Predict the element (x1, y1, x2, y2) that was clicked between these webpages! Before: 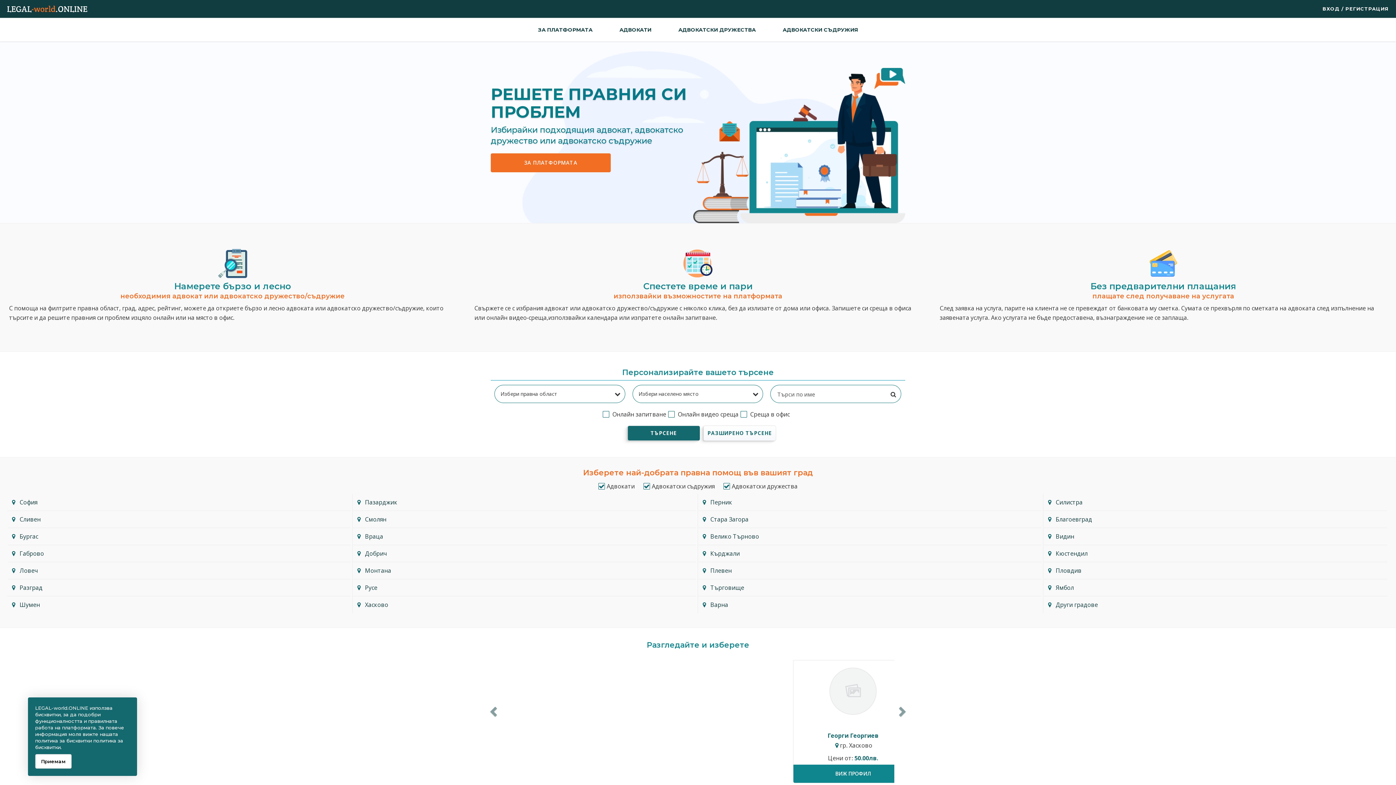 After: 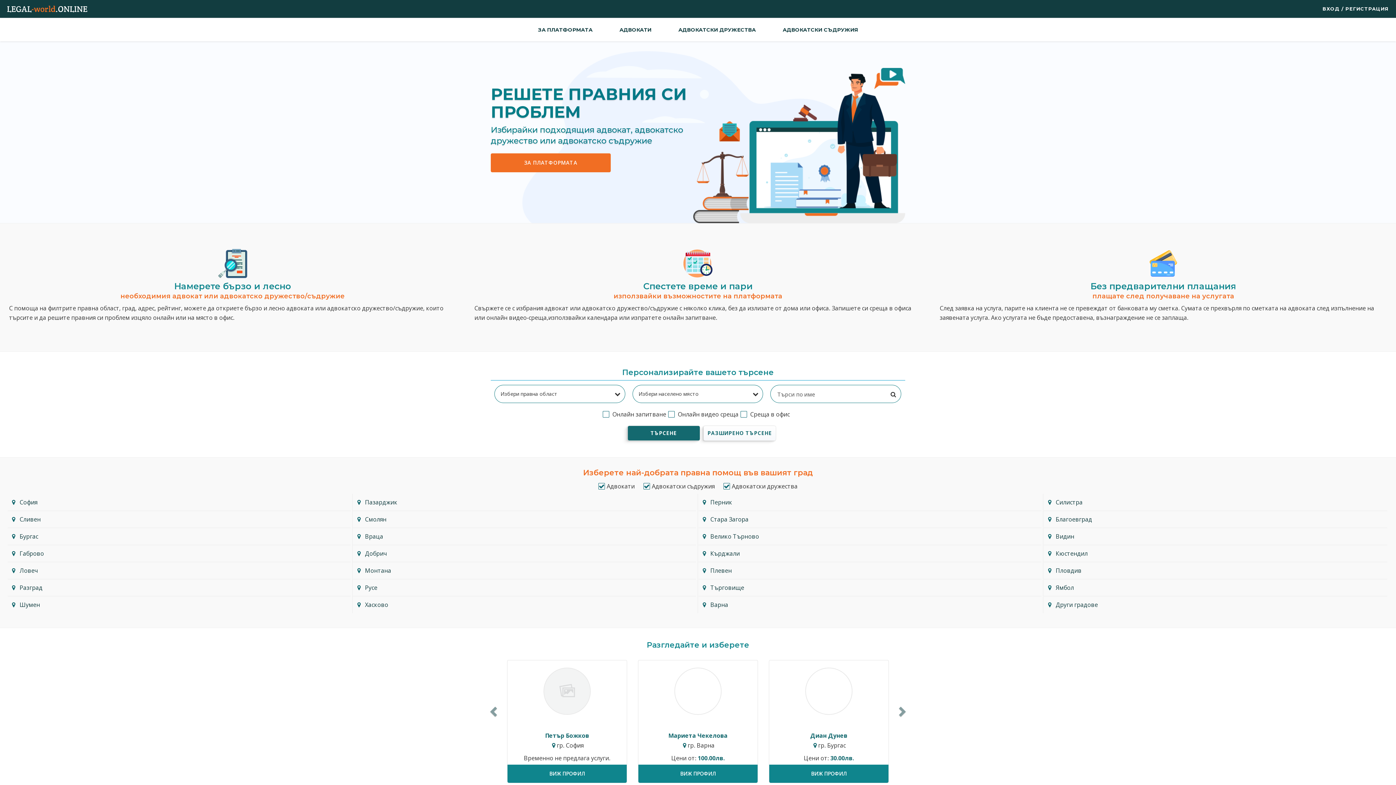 Action: label: Приемам bbox: (35, 754, 71, 769)